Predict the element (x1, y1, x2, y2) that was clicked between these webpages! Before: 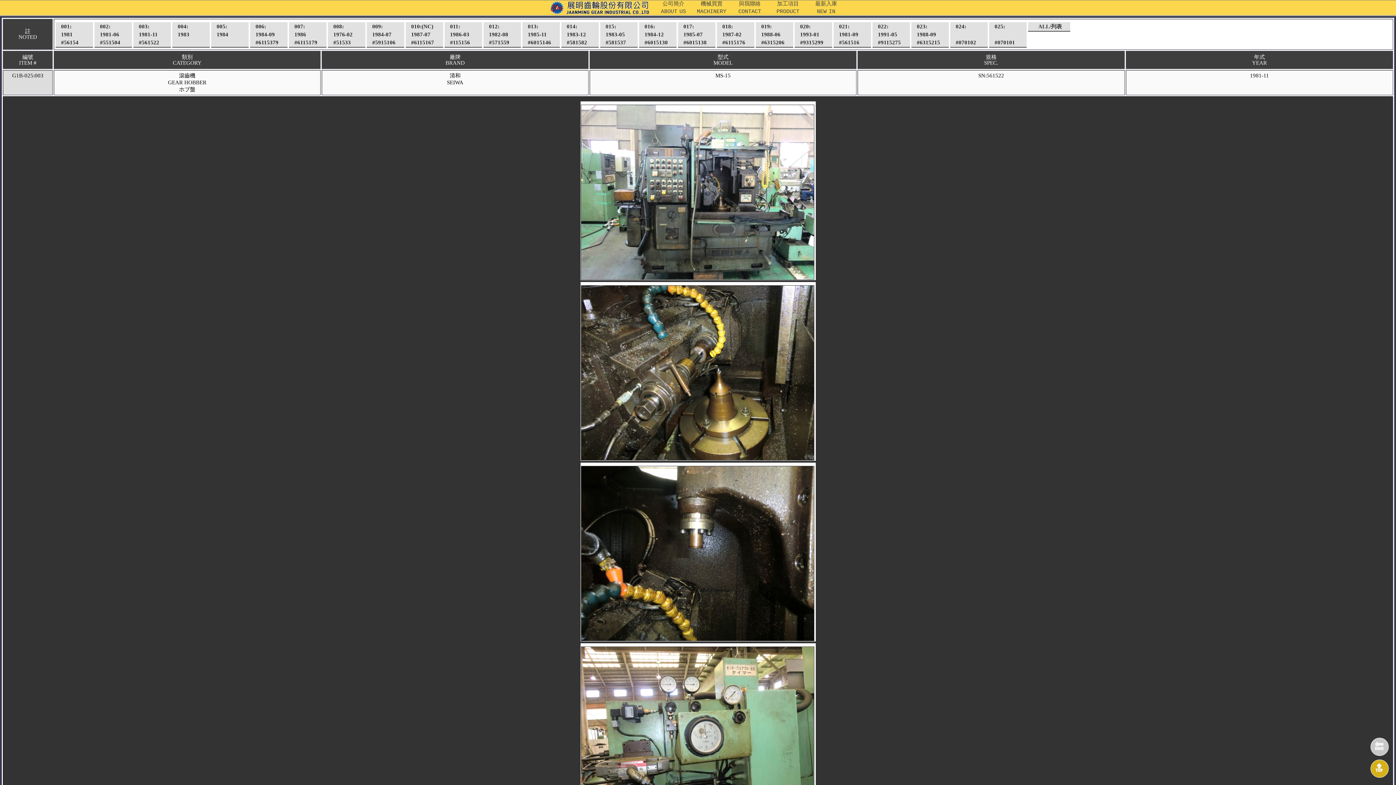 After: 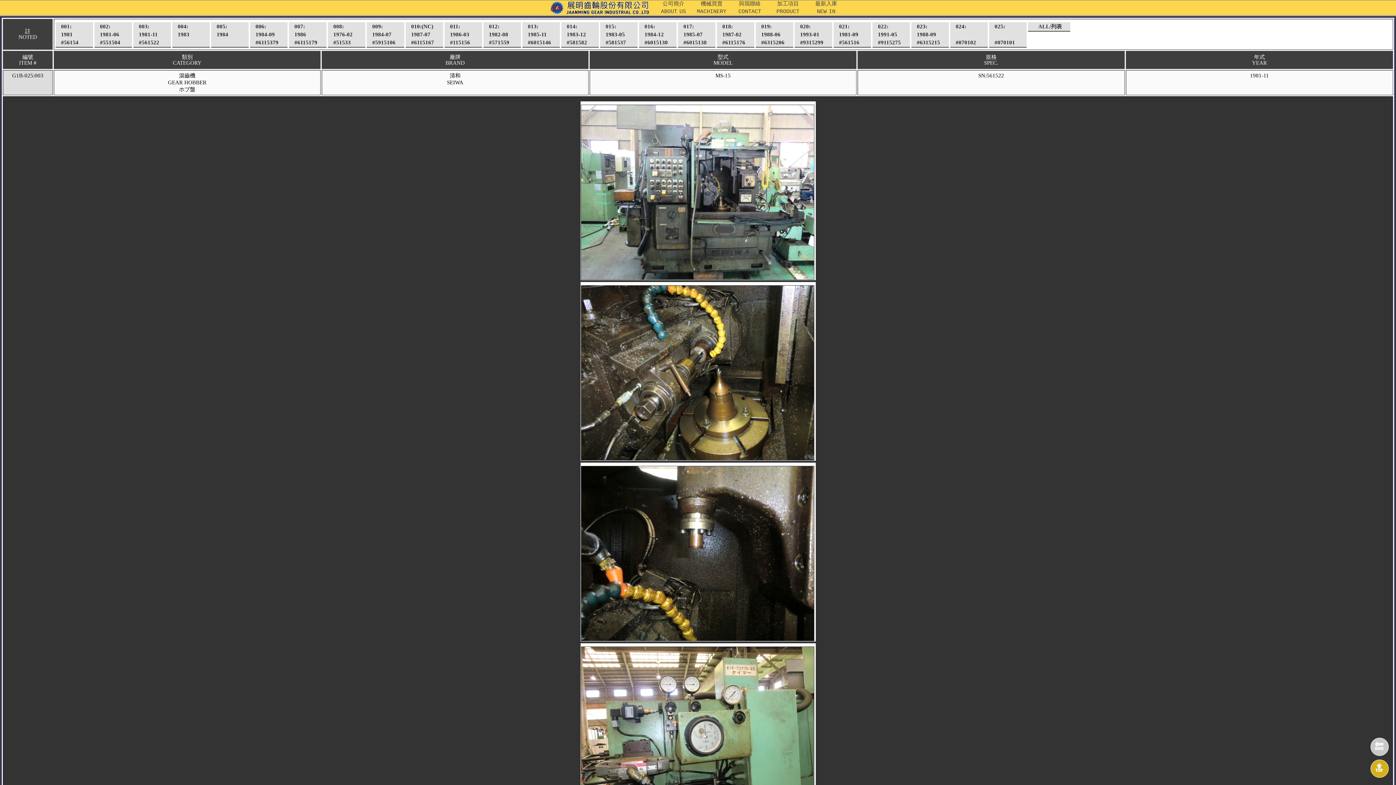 Action: label: 003:
1981-11
#561522 bbox: (138, 23, 159, 45)